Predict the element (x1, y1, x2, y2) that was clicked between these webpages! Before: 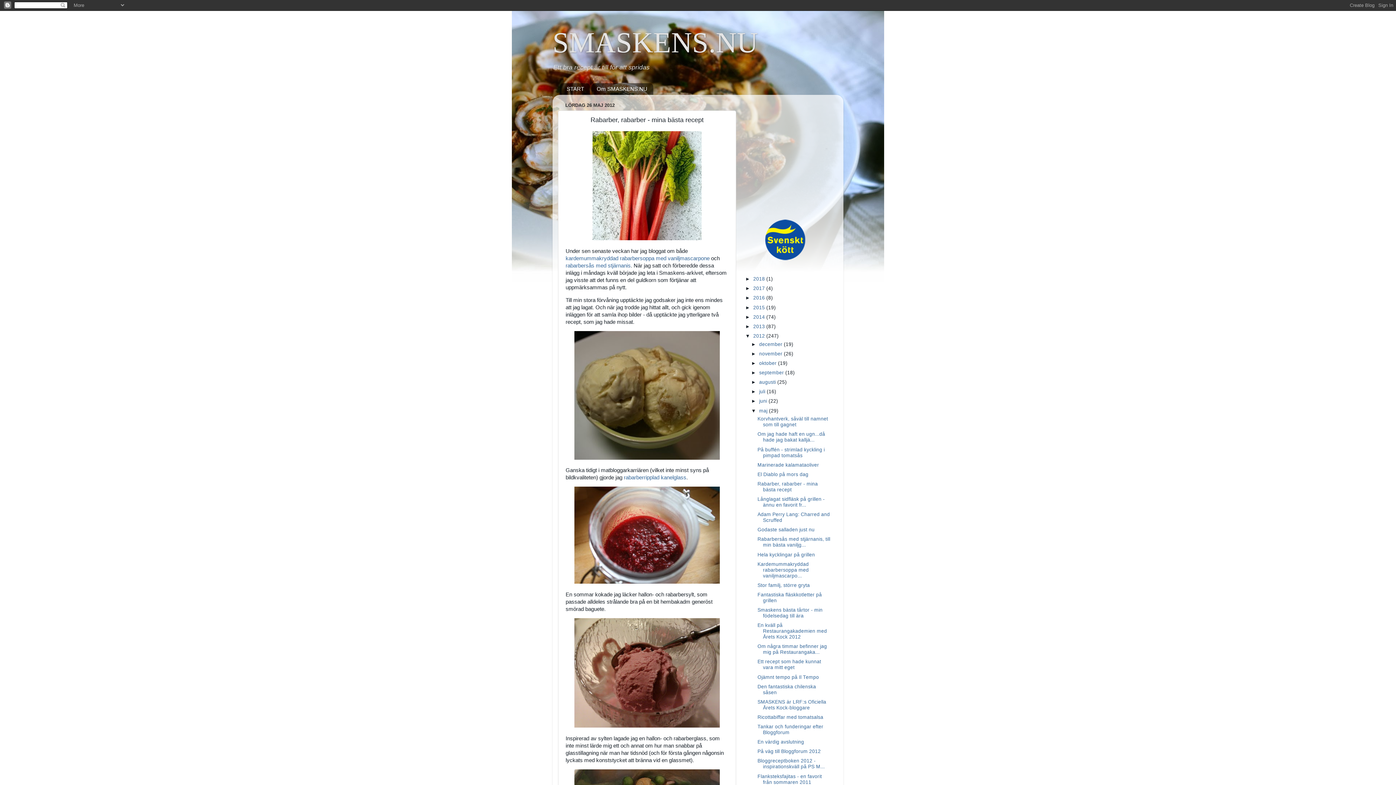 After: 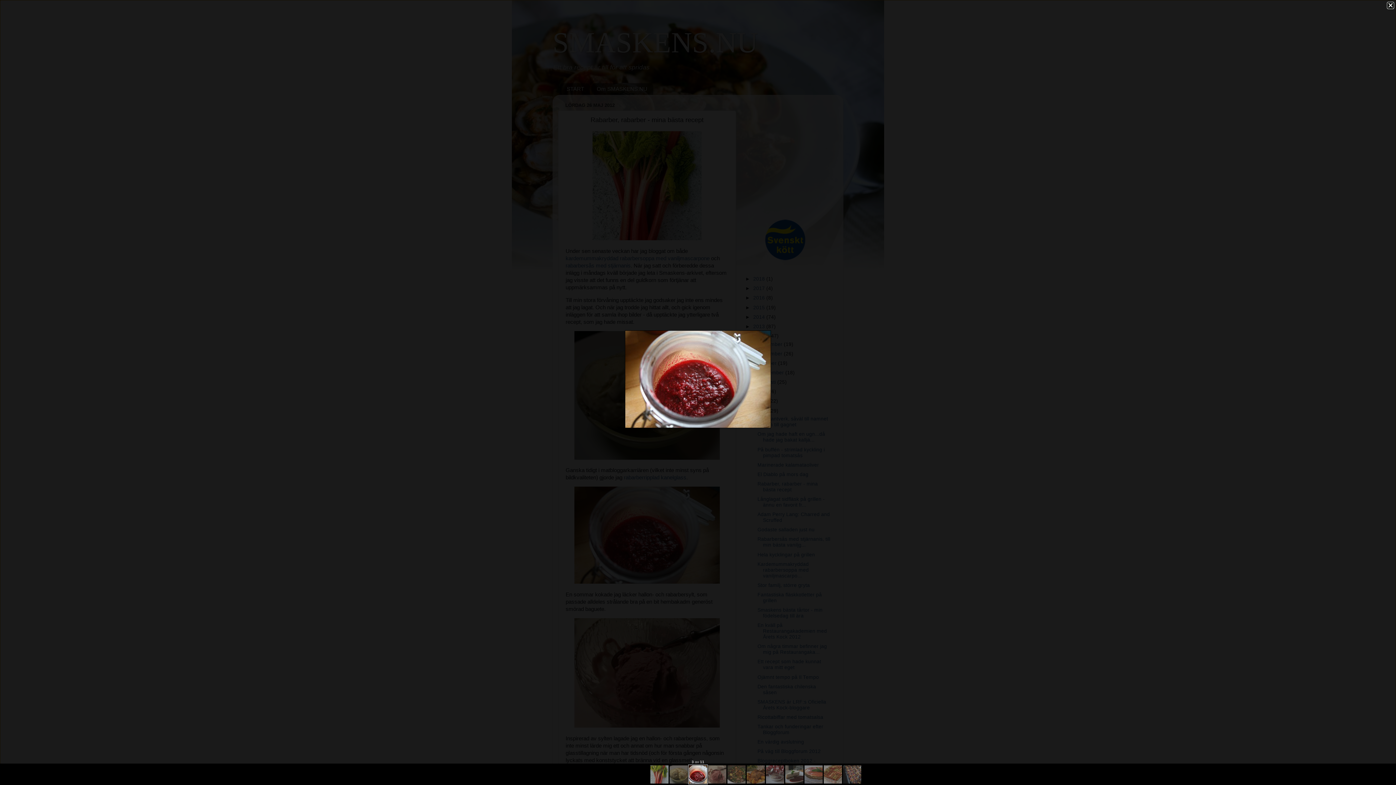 Action: bbox: (574, 579, 720, 585)